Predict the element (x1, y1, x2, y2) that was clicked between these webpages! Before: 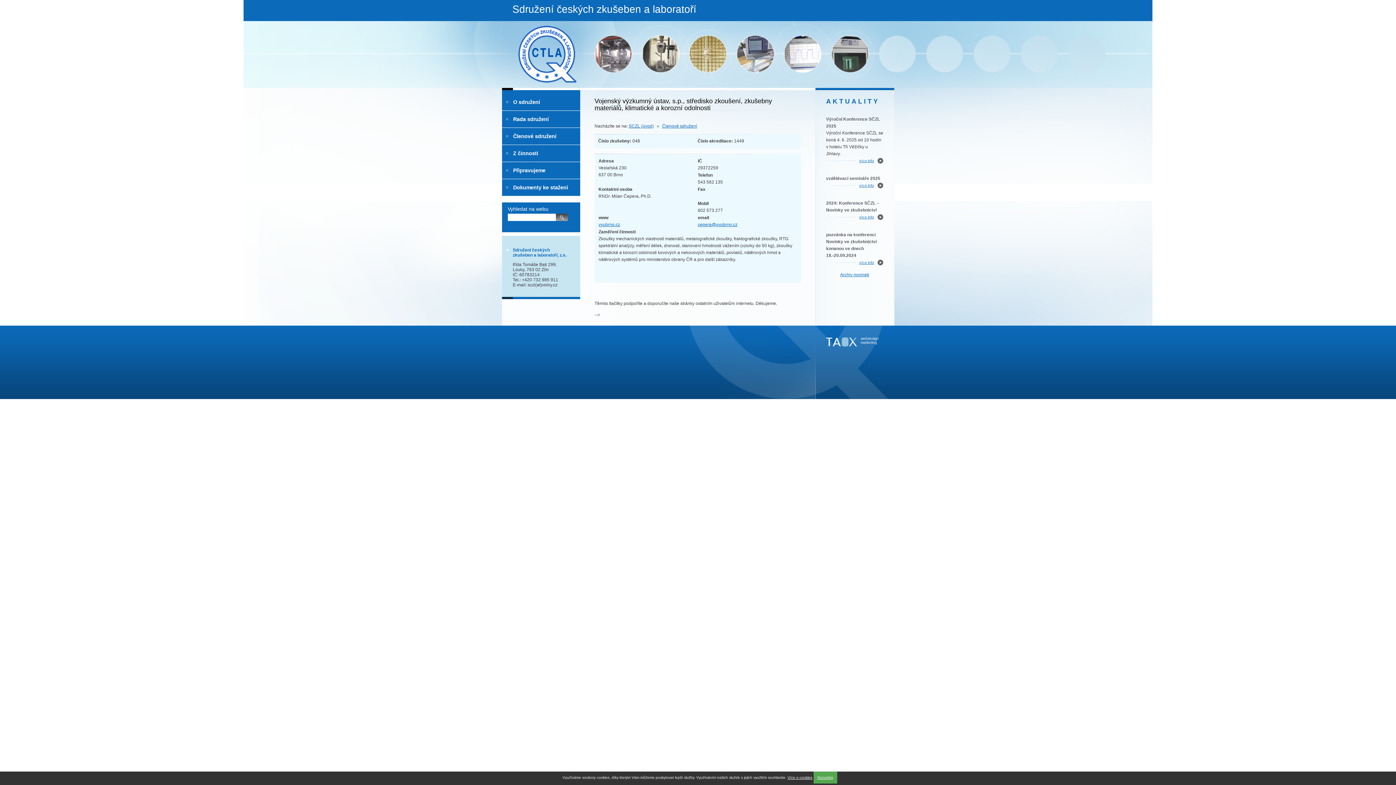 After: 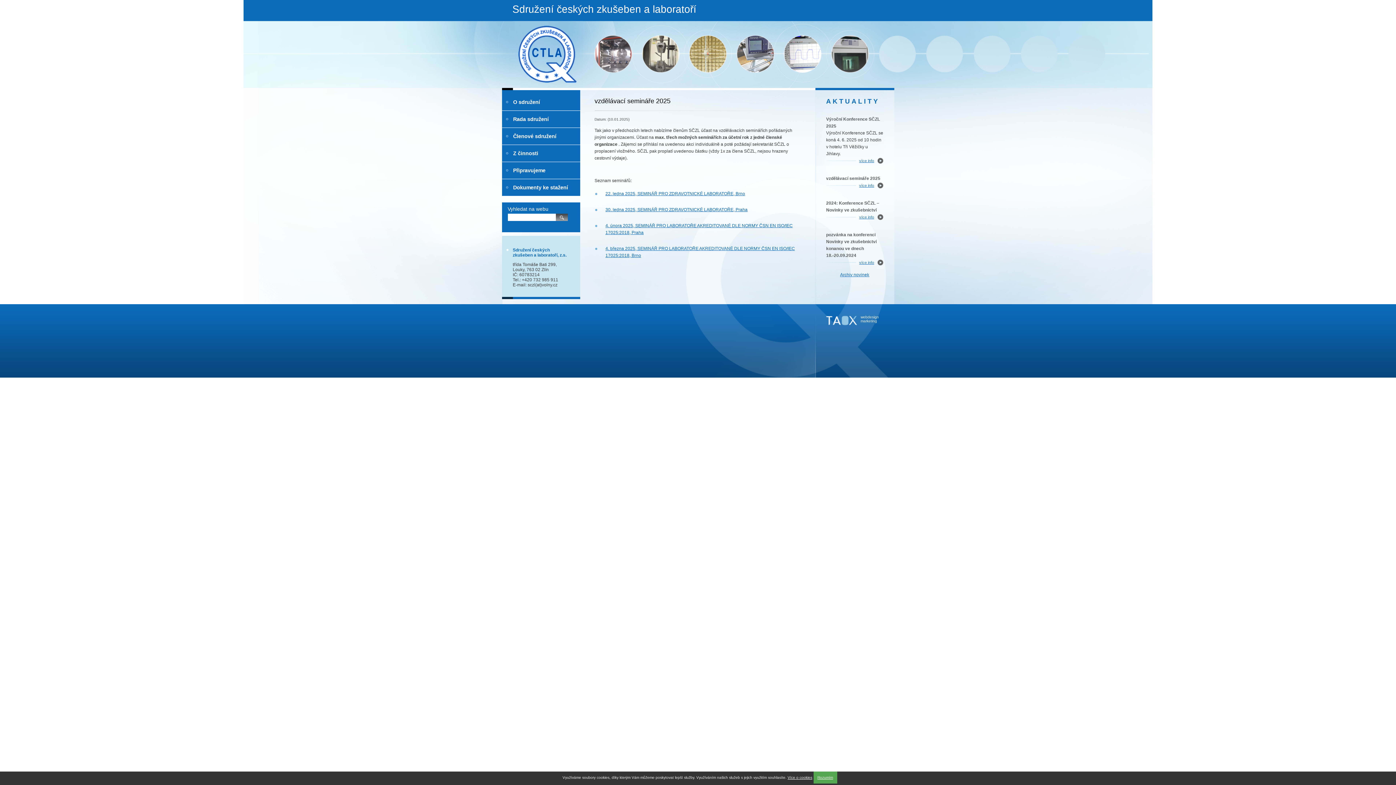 Action: label: více info bbox: (859, 183, 874, 187)